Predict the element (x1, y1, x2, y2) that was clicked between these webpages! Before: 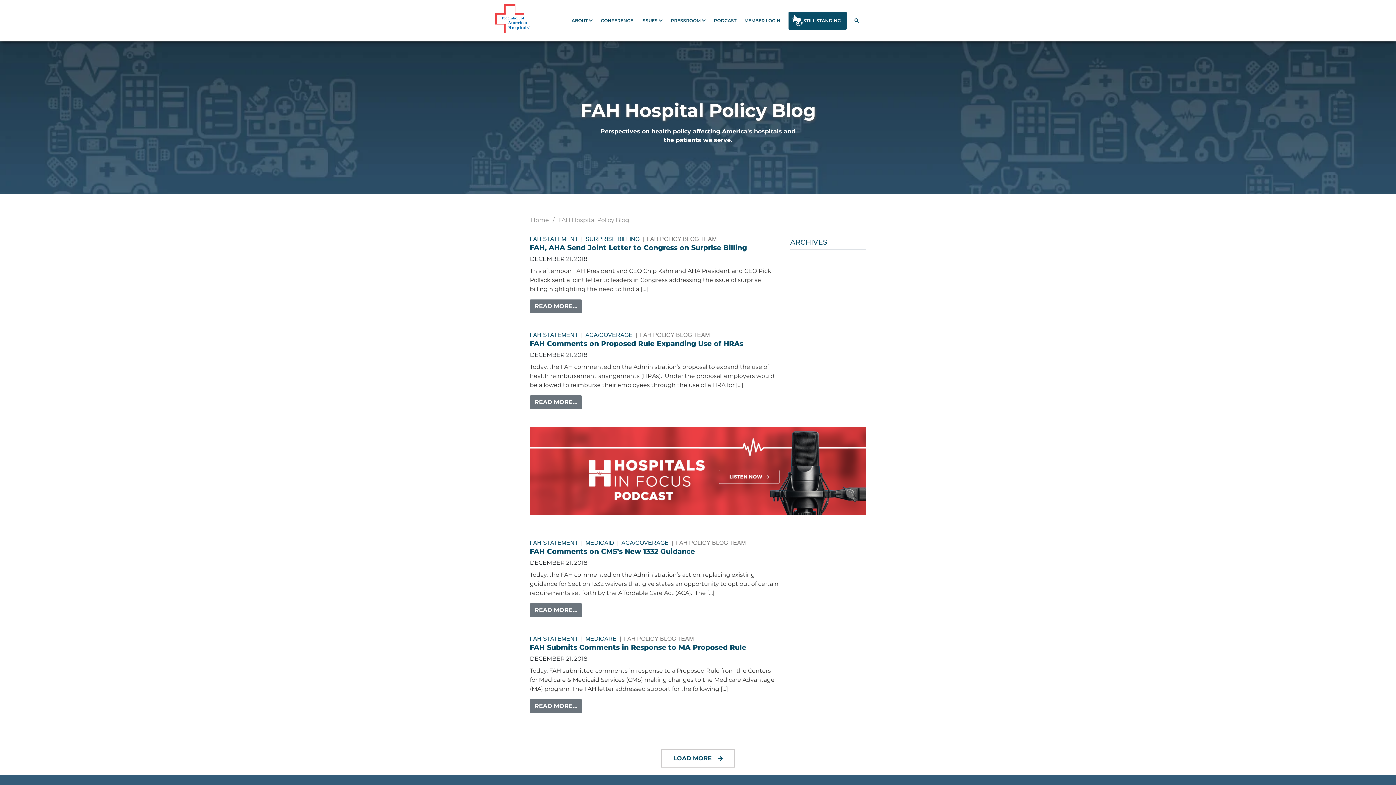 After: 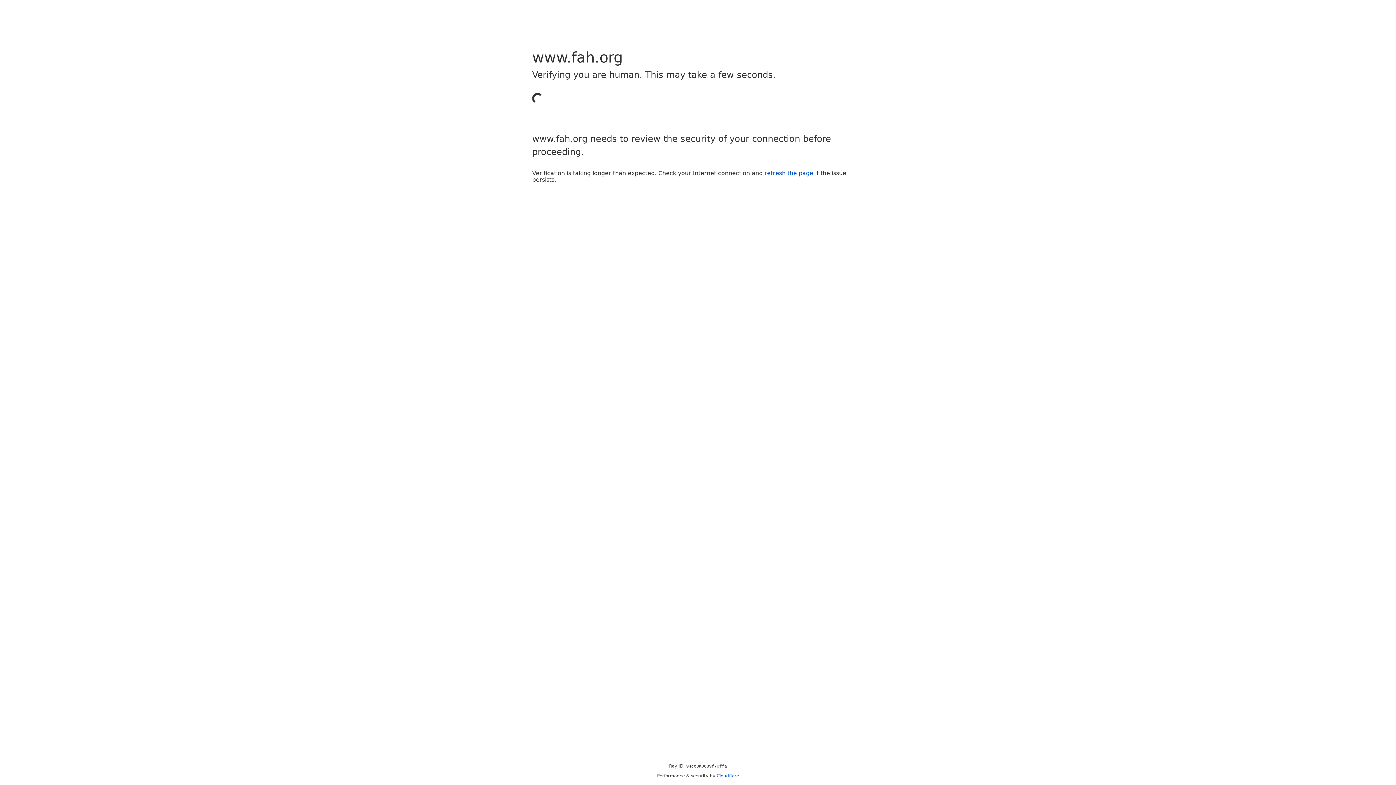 Action: bbox: (744, 15, 780, 26) label: MEMBER LOGIN